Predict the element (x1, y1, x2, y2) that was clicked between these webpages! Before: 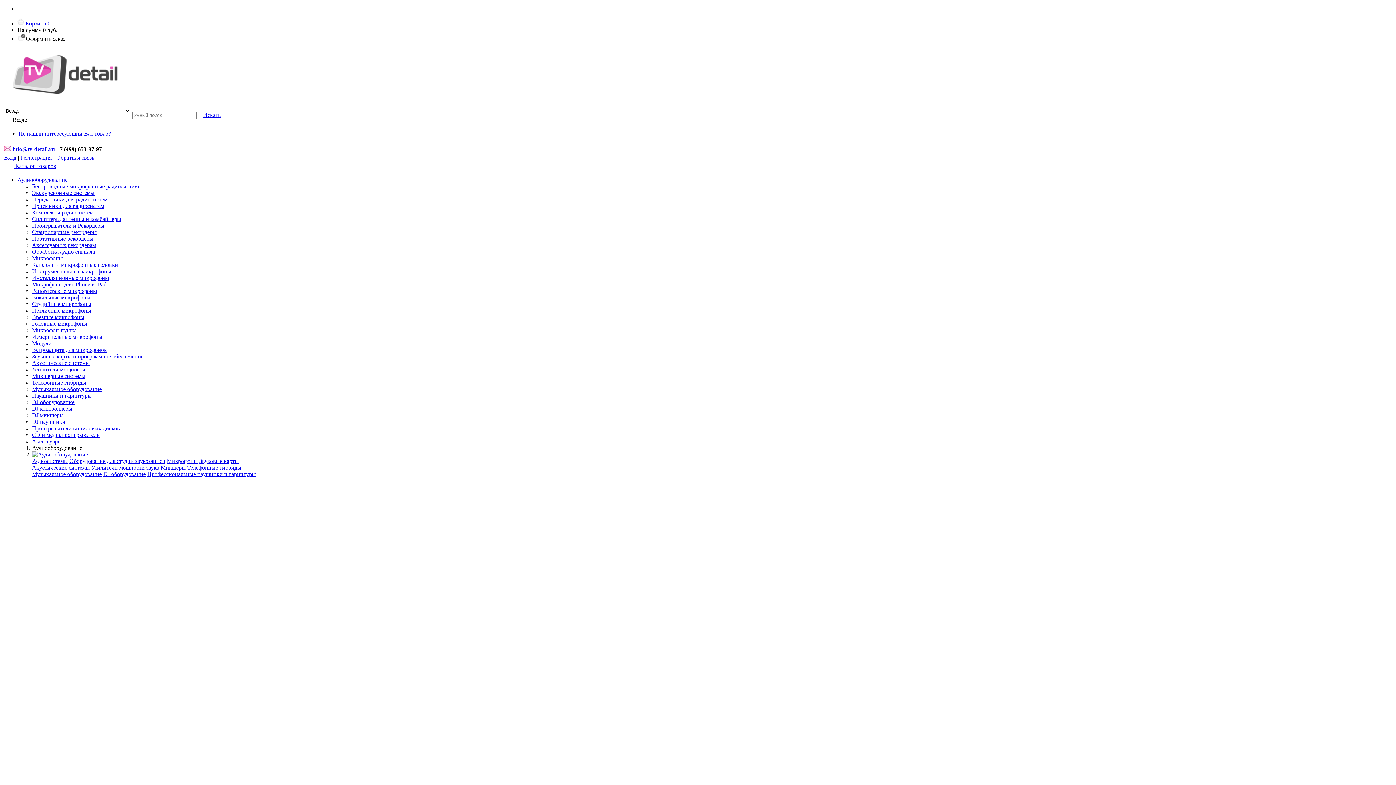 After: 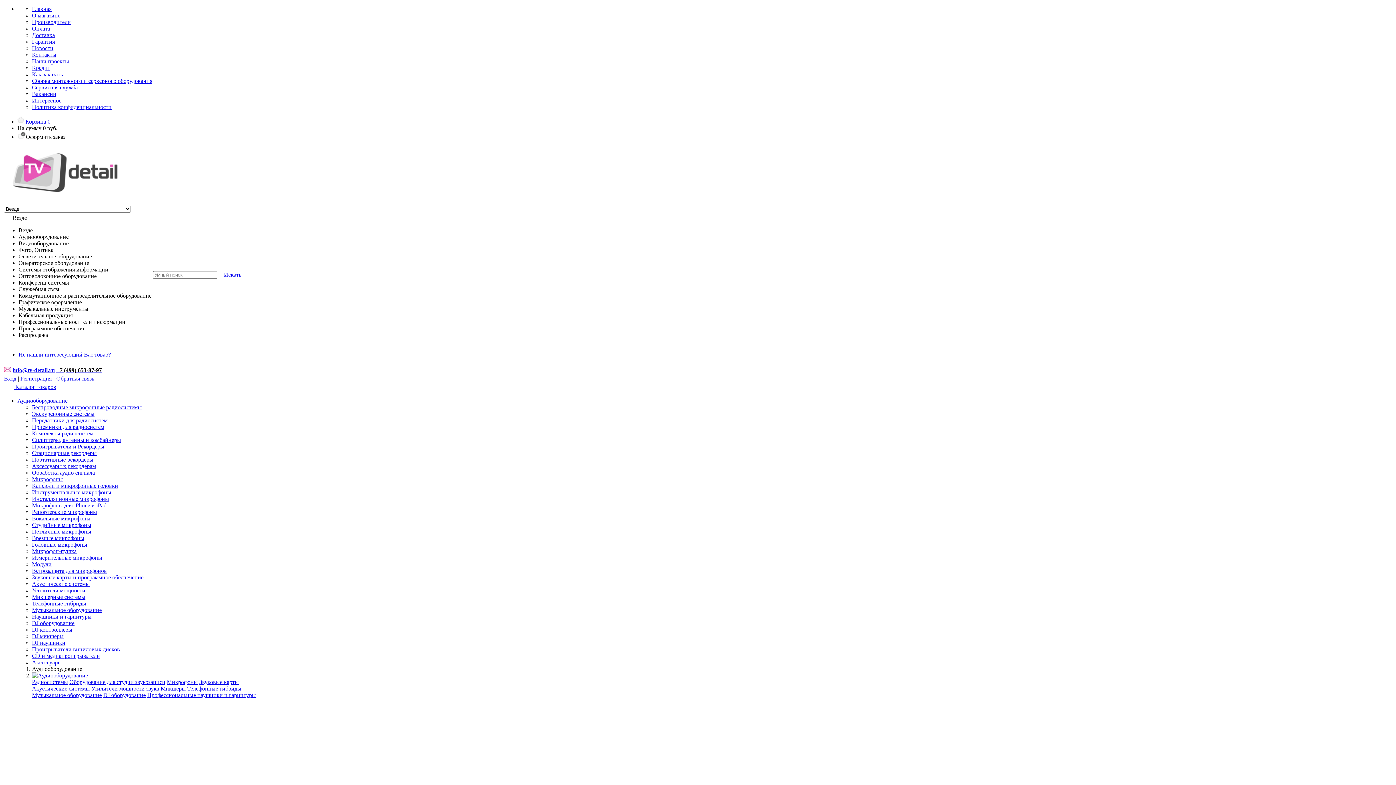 Action: label: DJ микшеры bbox: (32, 633, 63, 639)